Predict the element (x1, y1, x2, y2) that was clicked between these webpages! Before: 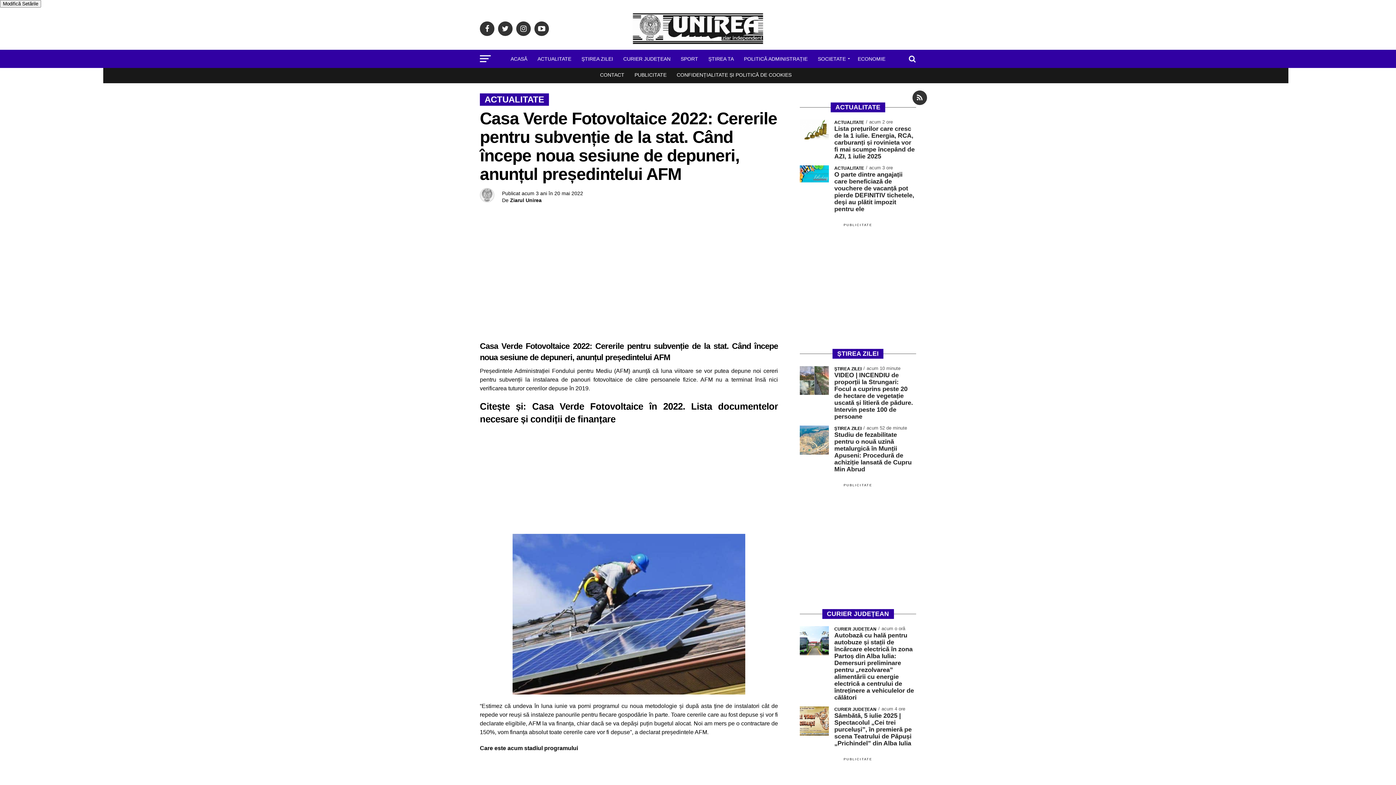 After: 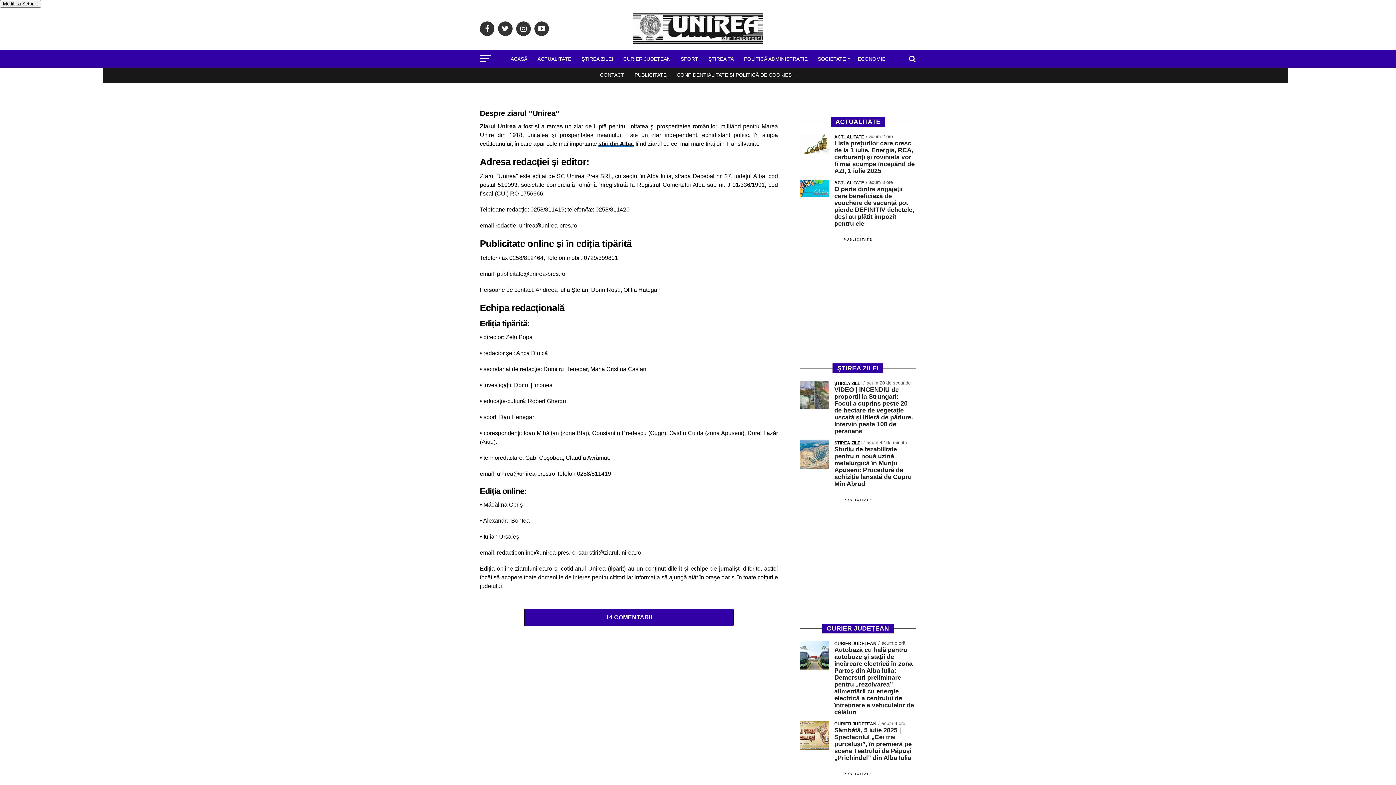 Action: bbox: (595, 68, 628, 81) label: CONTACT